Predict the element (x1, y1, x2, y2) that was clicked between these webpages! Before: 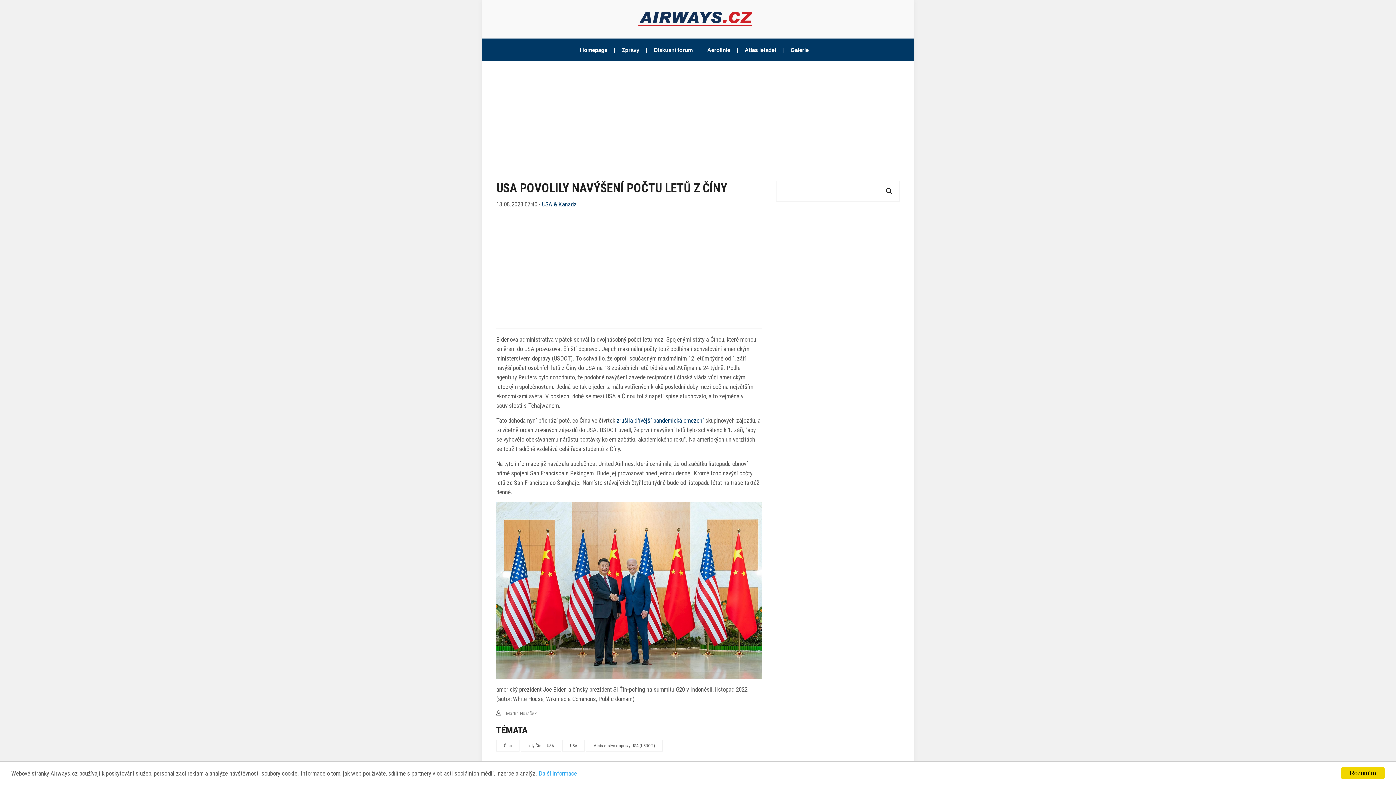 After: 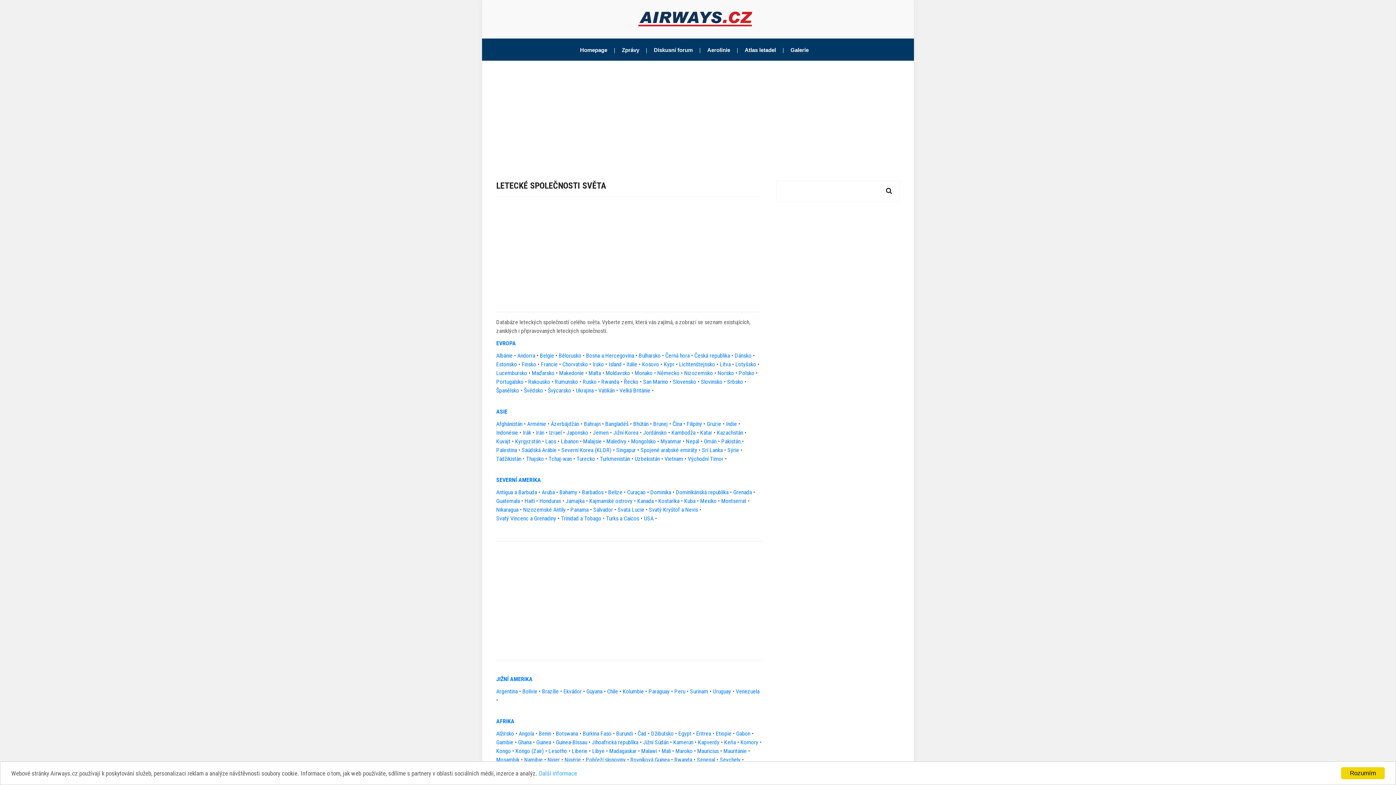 Action: label: Aerolinie bbox: (700, 38, 737, 60)